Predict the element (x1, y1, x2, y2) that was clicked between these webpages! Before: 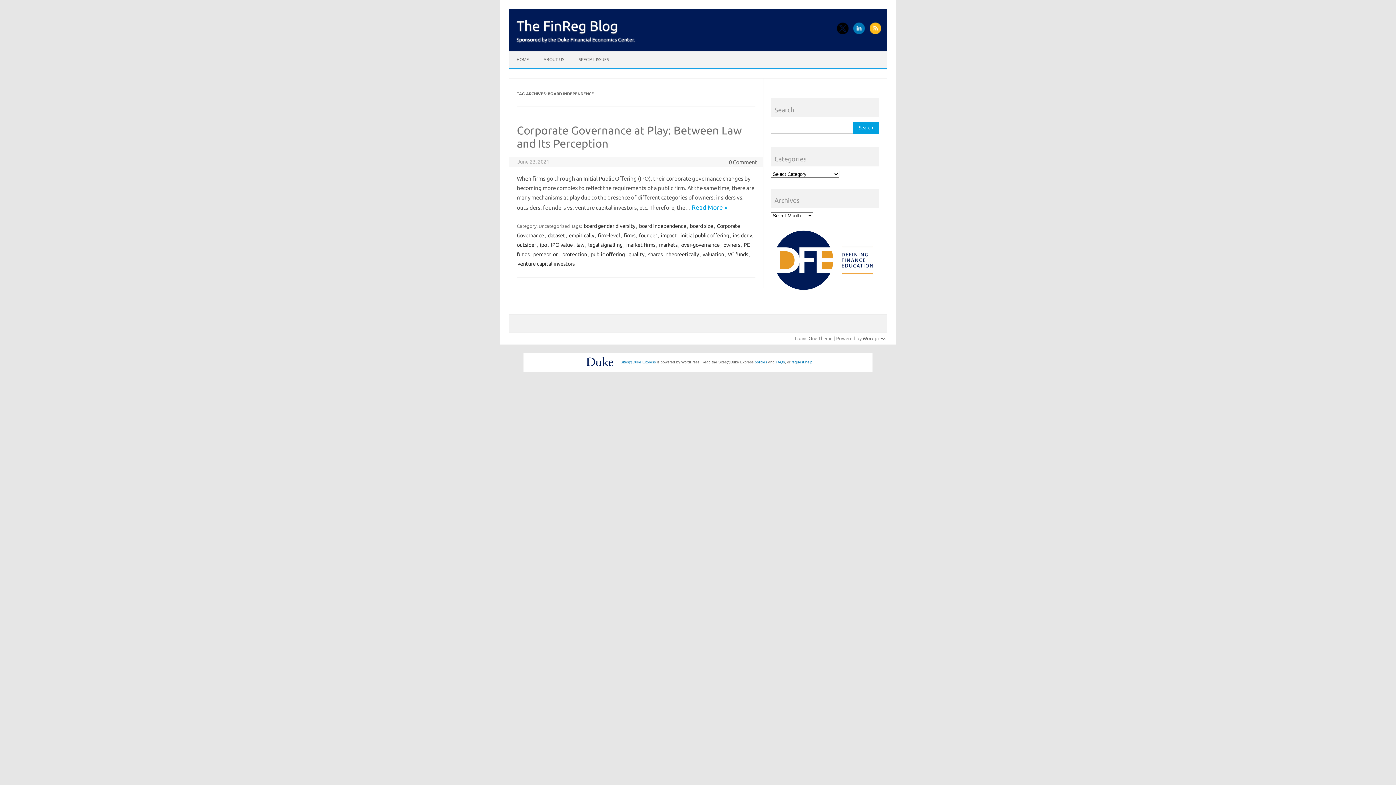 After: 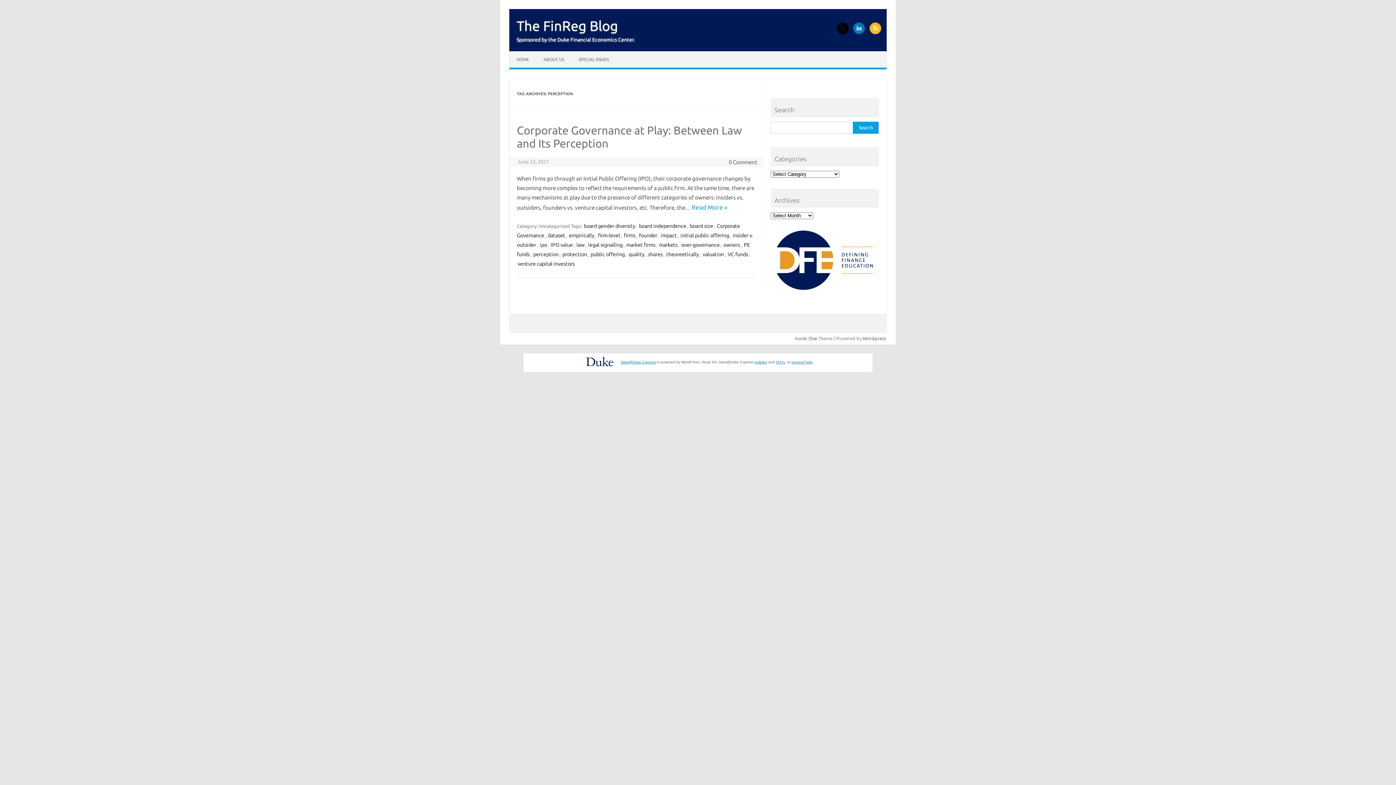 Action: label: perception bbox: (532, 250, 559, 258)